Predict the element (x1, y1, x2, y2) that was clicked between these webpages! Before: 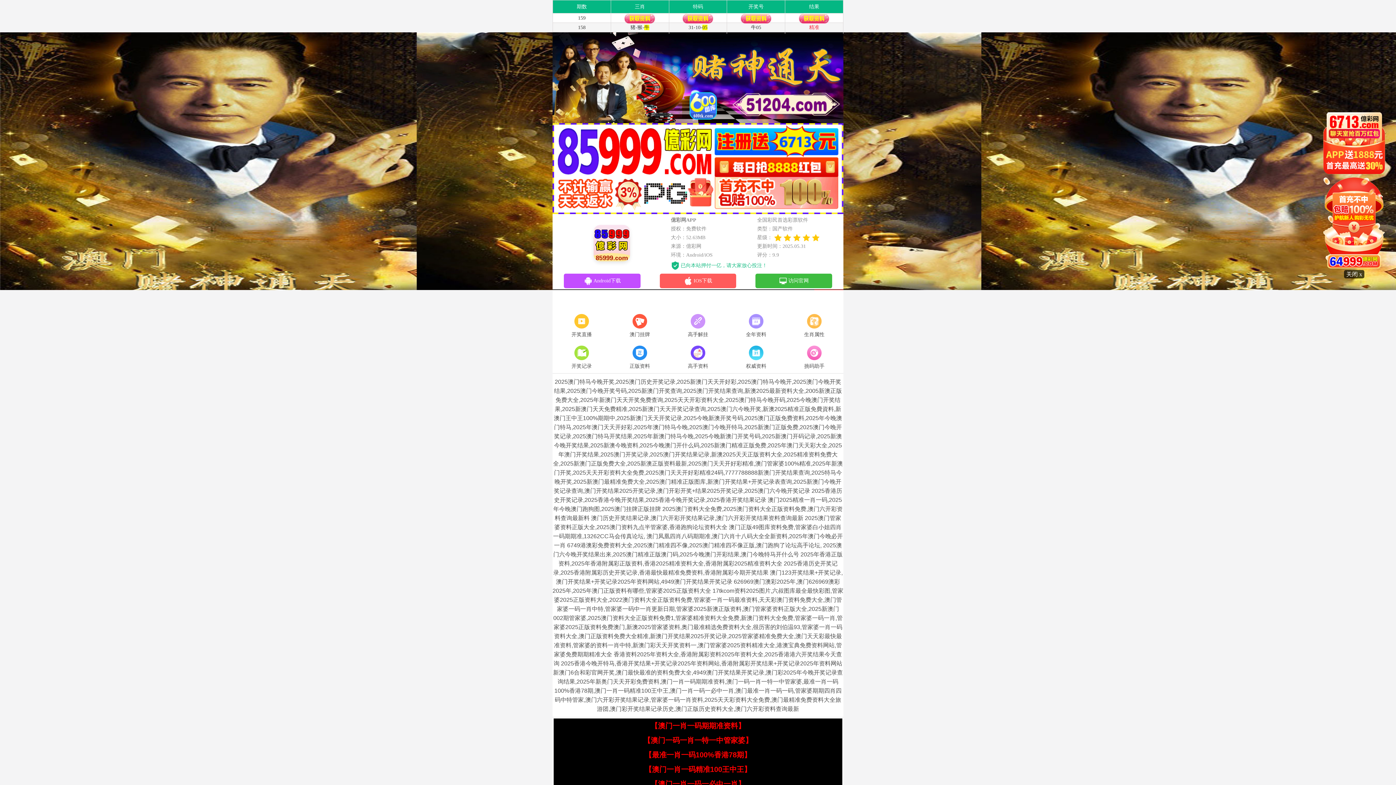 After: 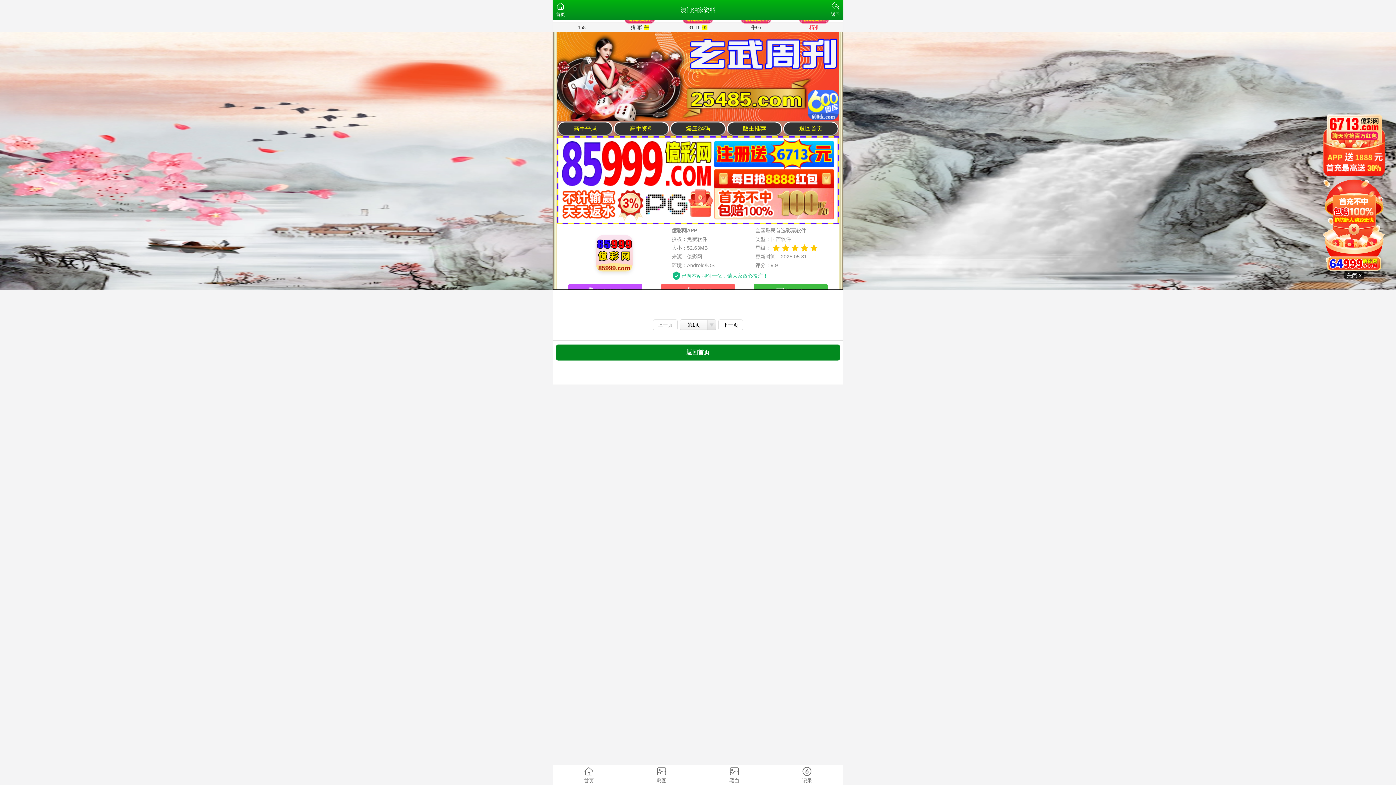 Action: label: 高手资料 bbox: (669, 344, 727, 371)